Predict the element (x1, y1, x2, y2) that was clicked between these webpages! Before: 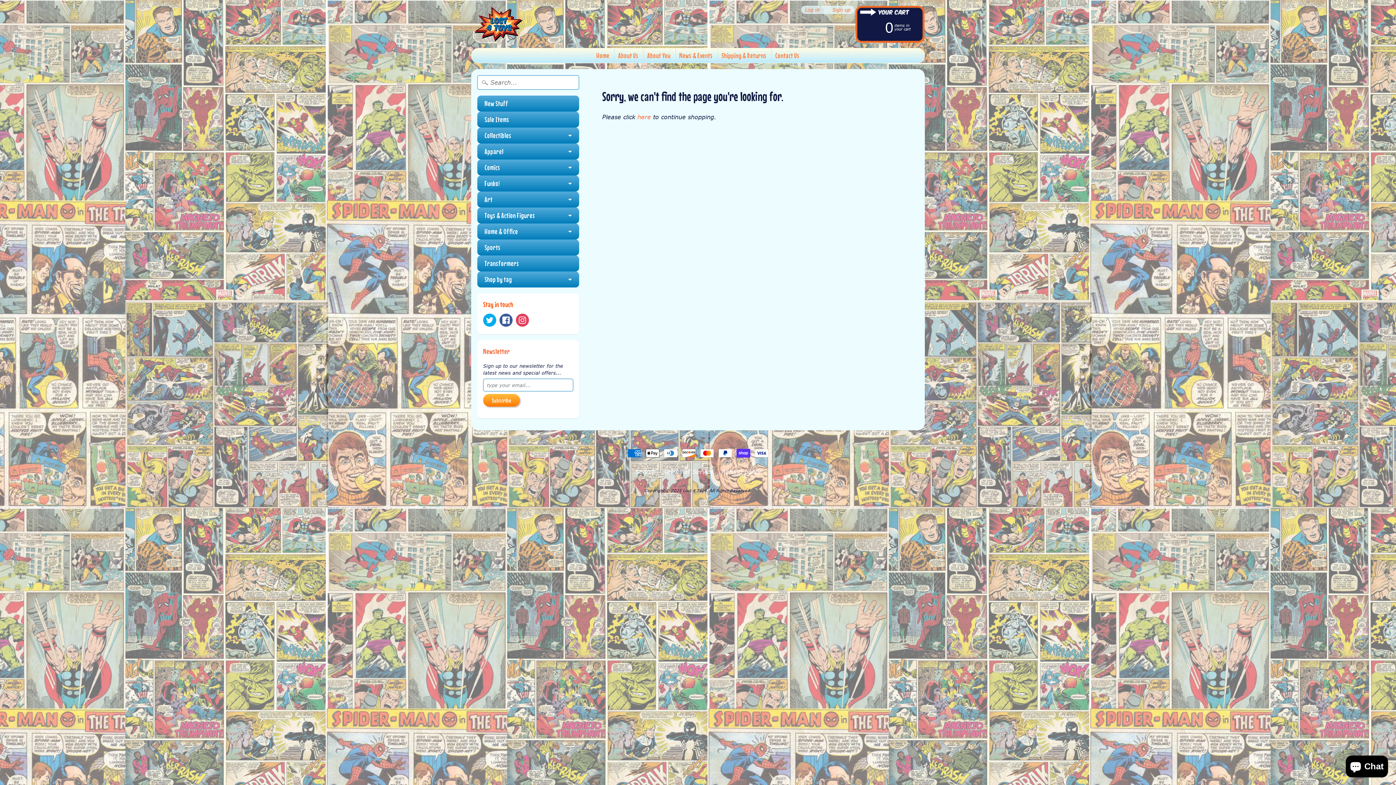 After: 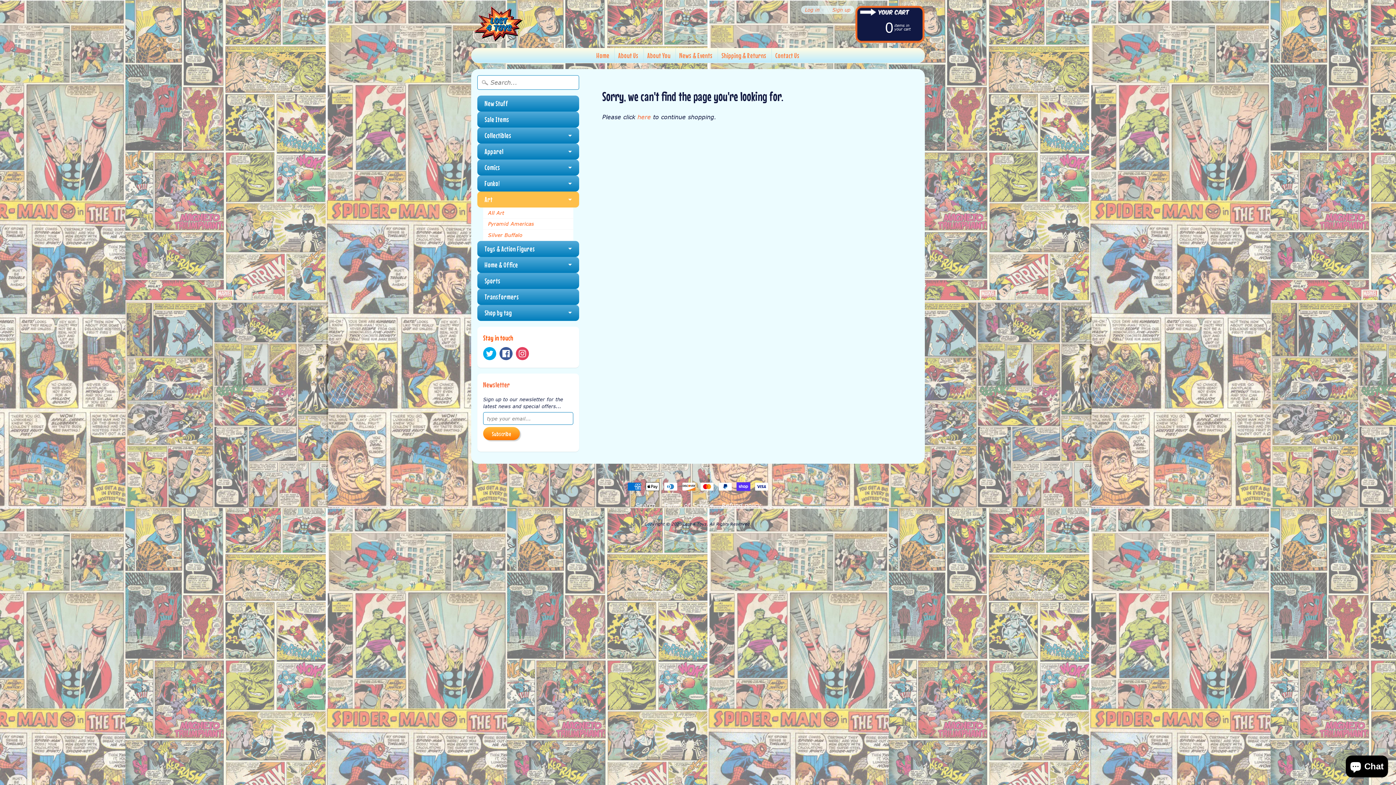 Action: bbox: (477, 191, 579, 207) label: Art